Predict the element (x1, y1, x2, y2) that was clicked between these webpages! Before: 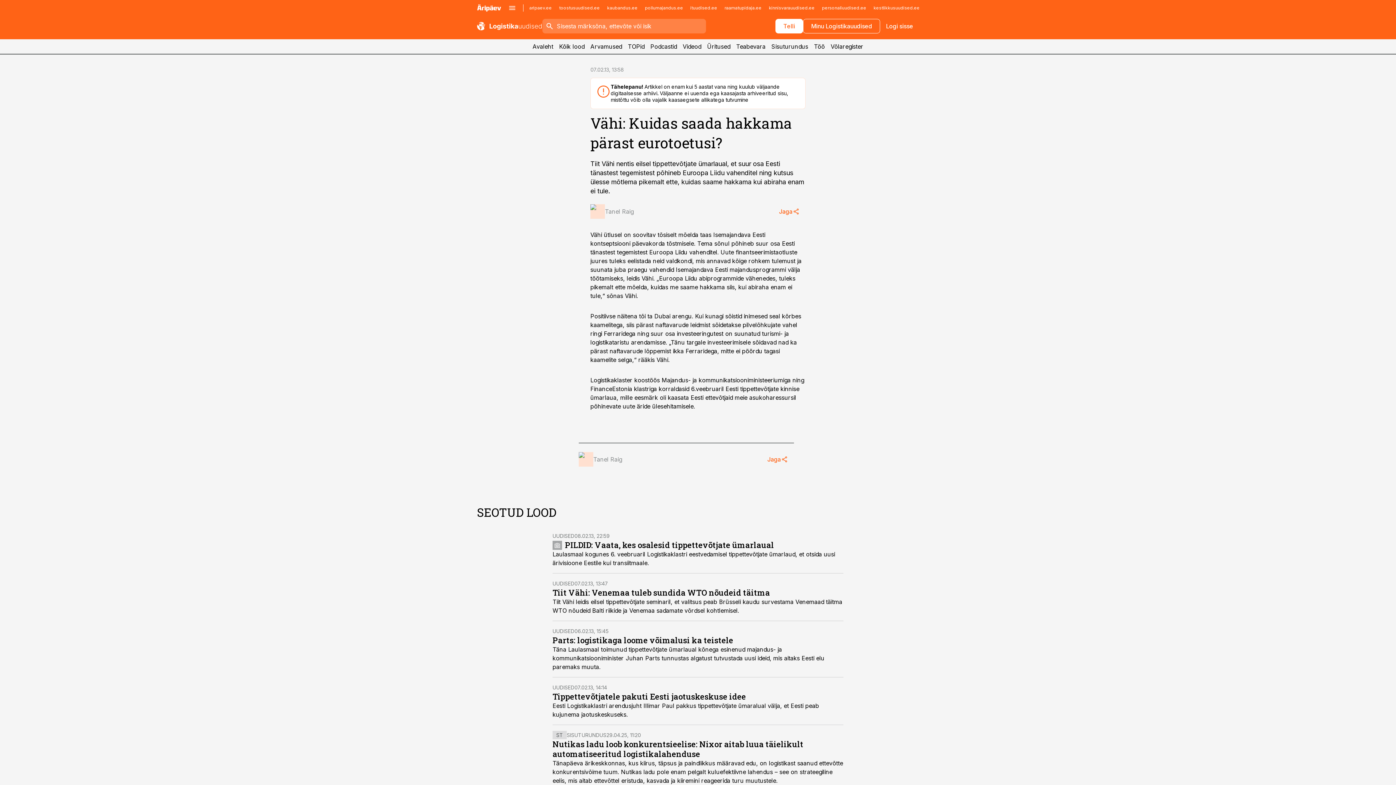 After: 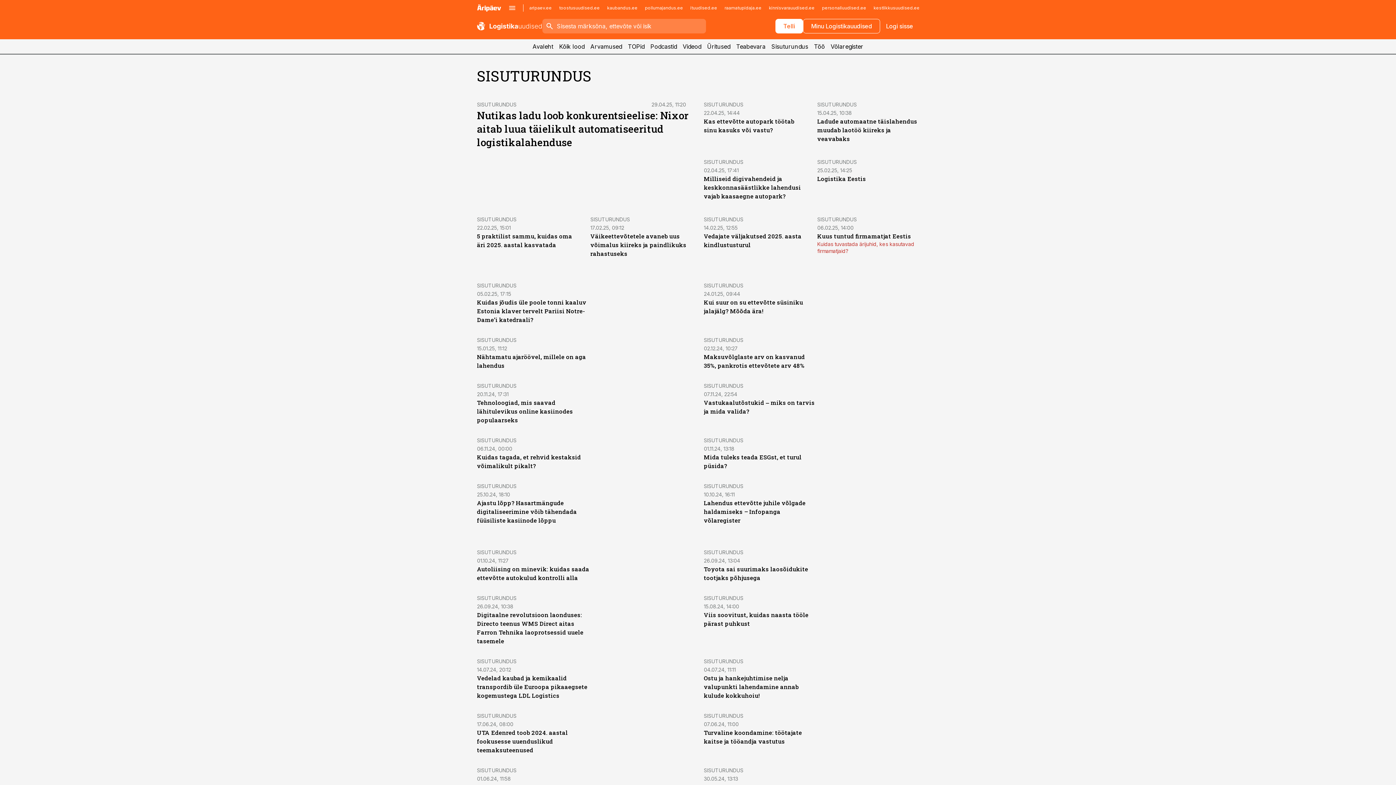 Action: bbox: (566, 732, 606, 738) label: SISUTURUNDUS